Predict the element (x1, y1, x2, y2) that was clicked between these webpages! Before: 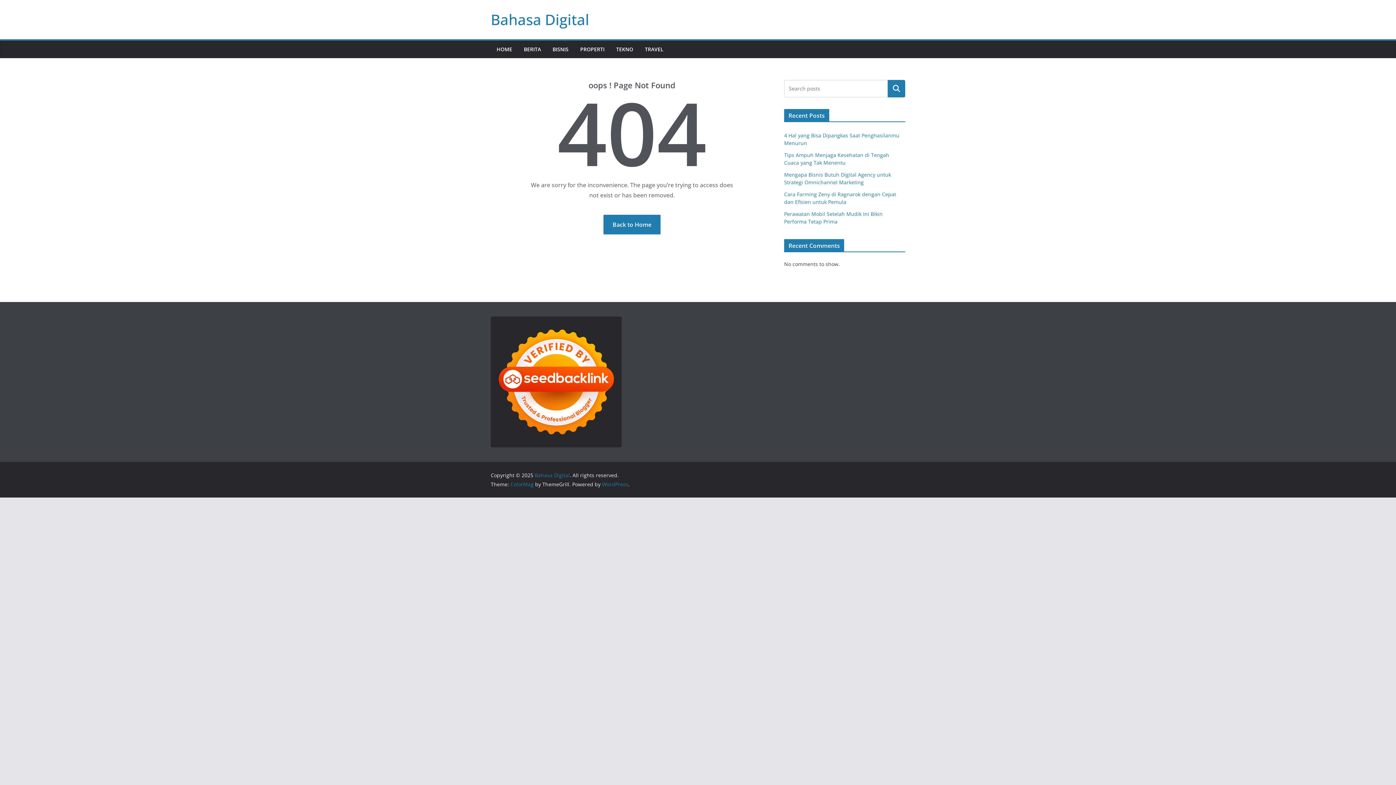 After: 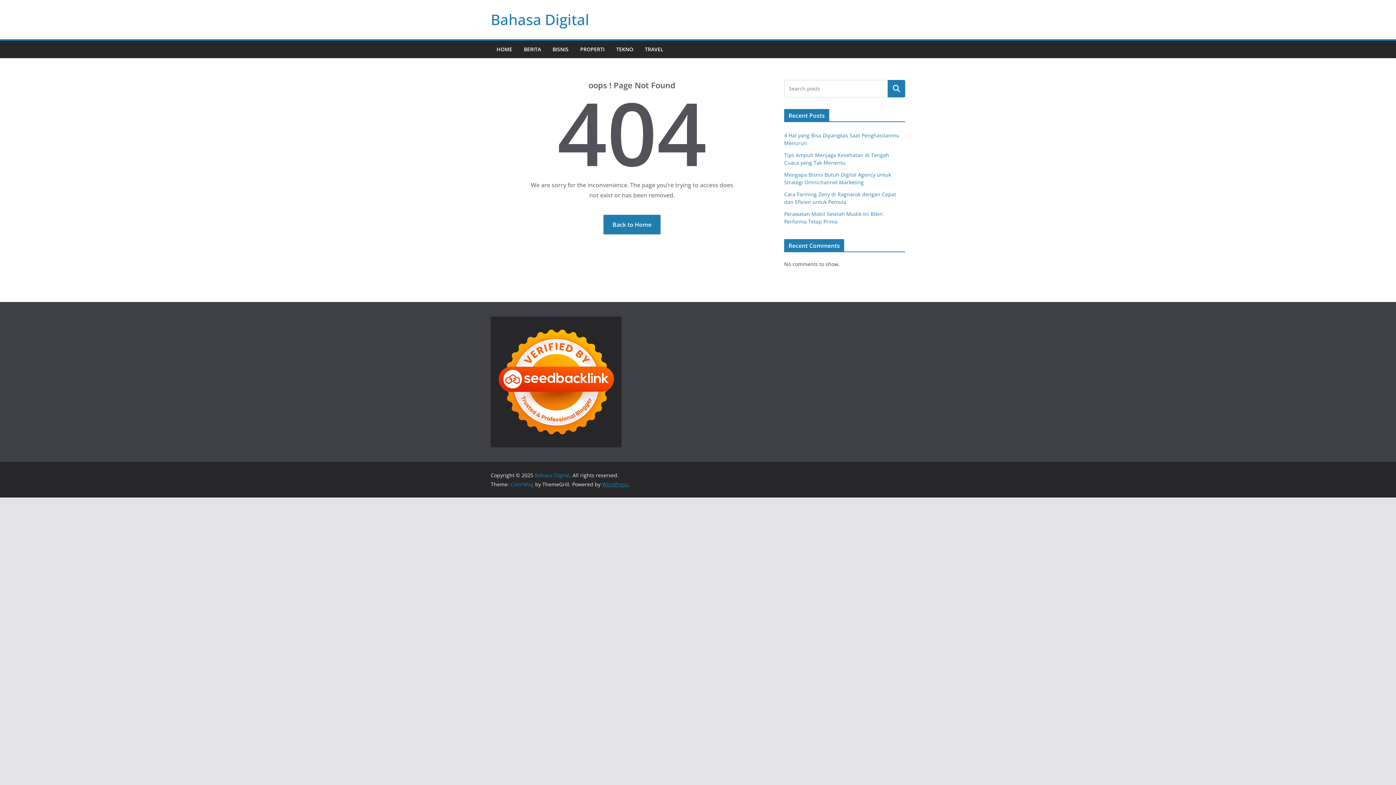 Action: label: WordPress bbox: (602, 481, 628, 488)